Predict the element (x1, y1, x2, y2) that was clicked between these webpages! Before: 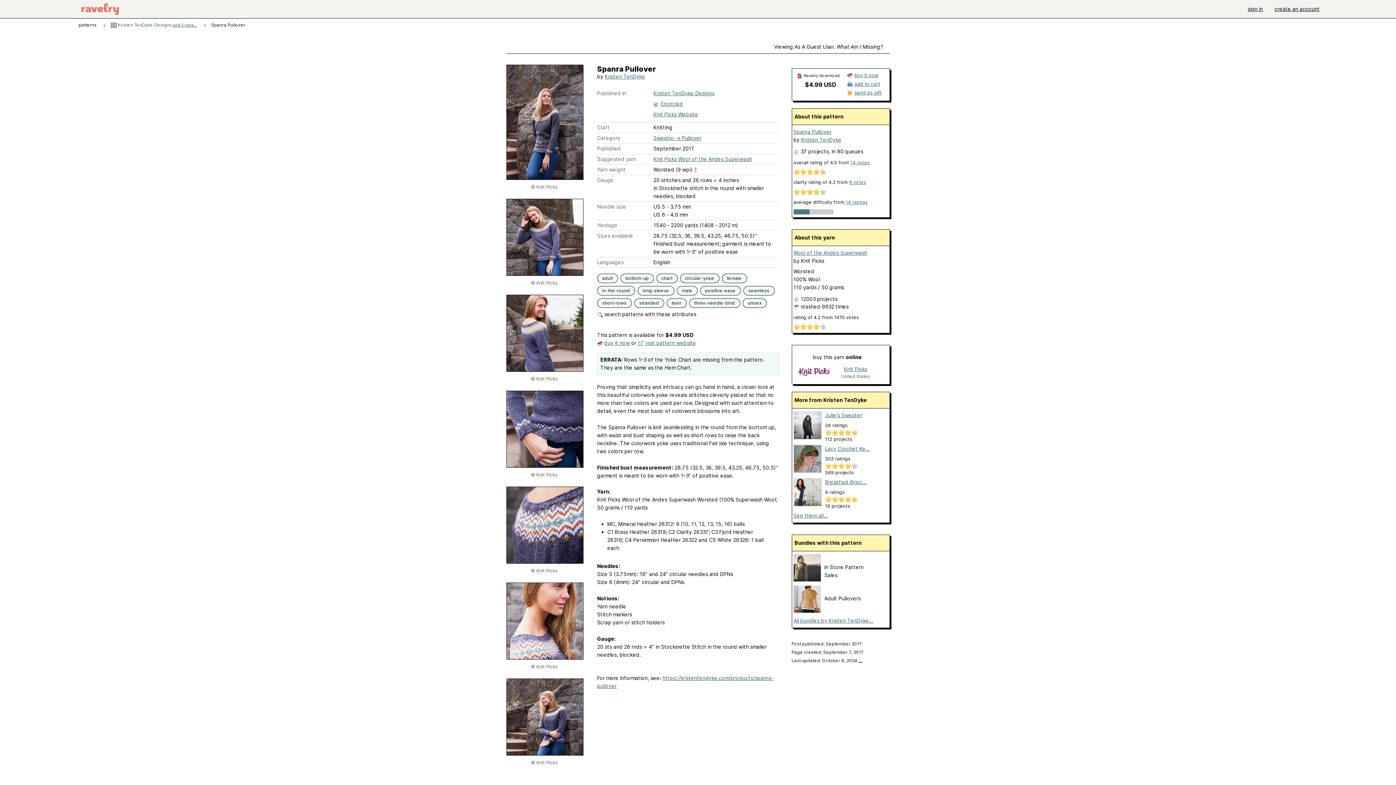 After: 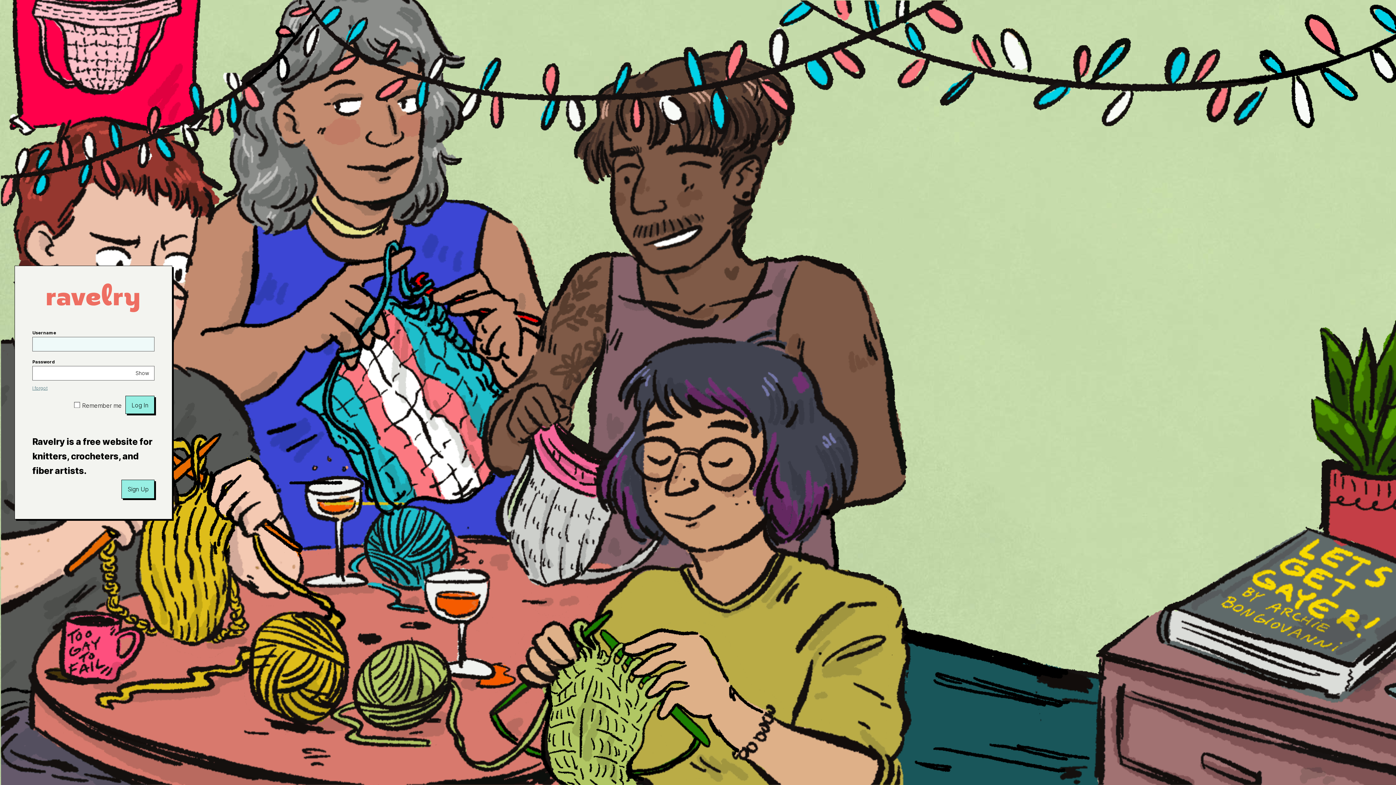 Action: label: adult bbox: (600, 274, 614, 282)